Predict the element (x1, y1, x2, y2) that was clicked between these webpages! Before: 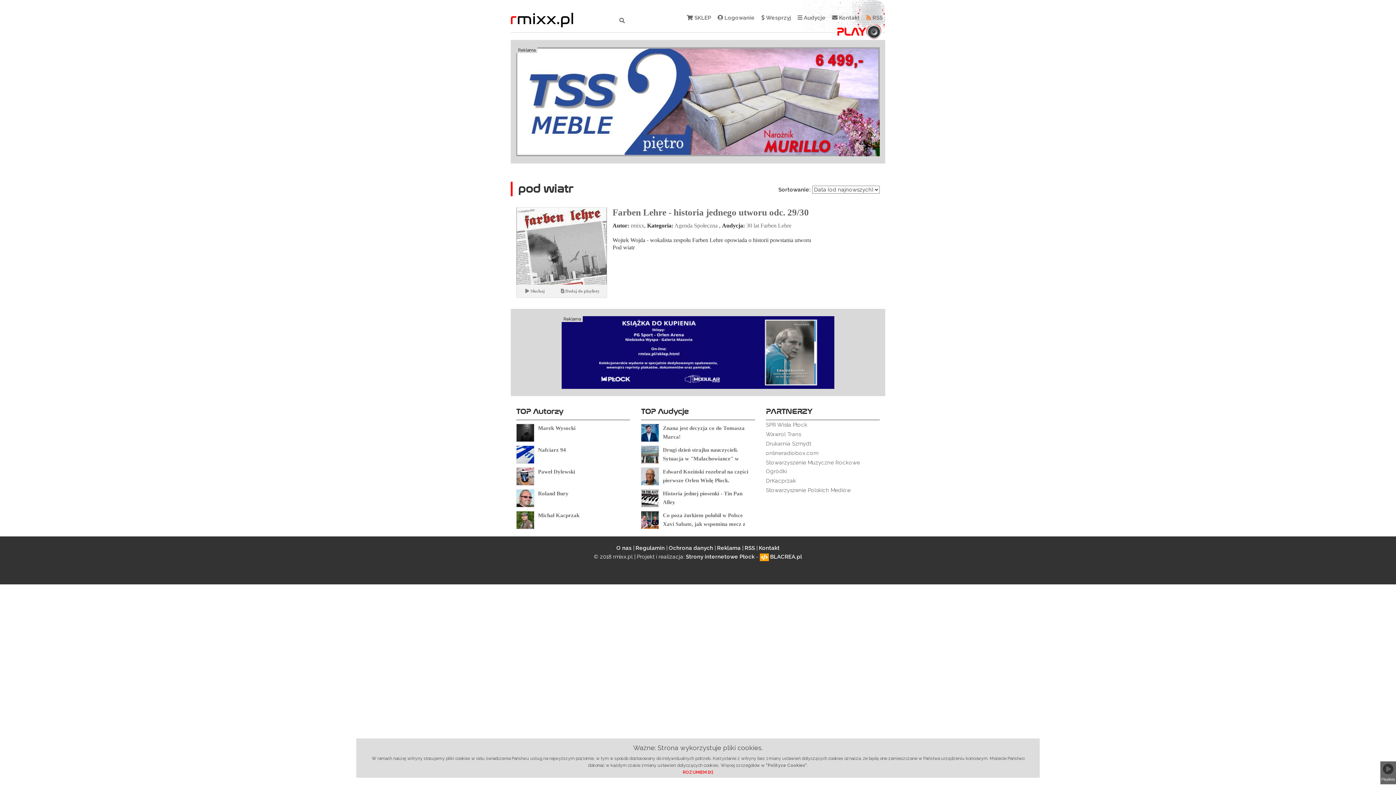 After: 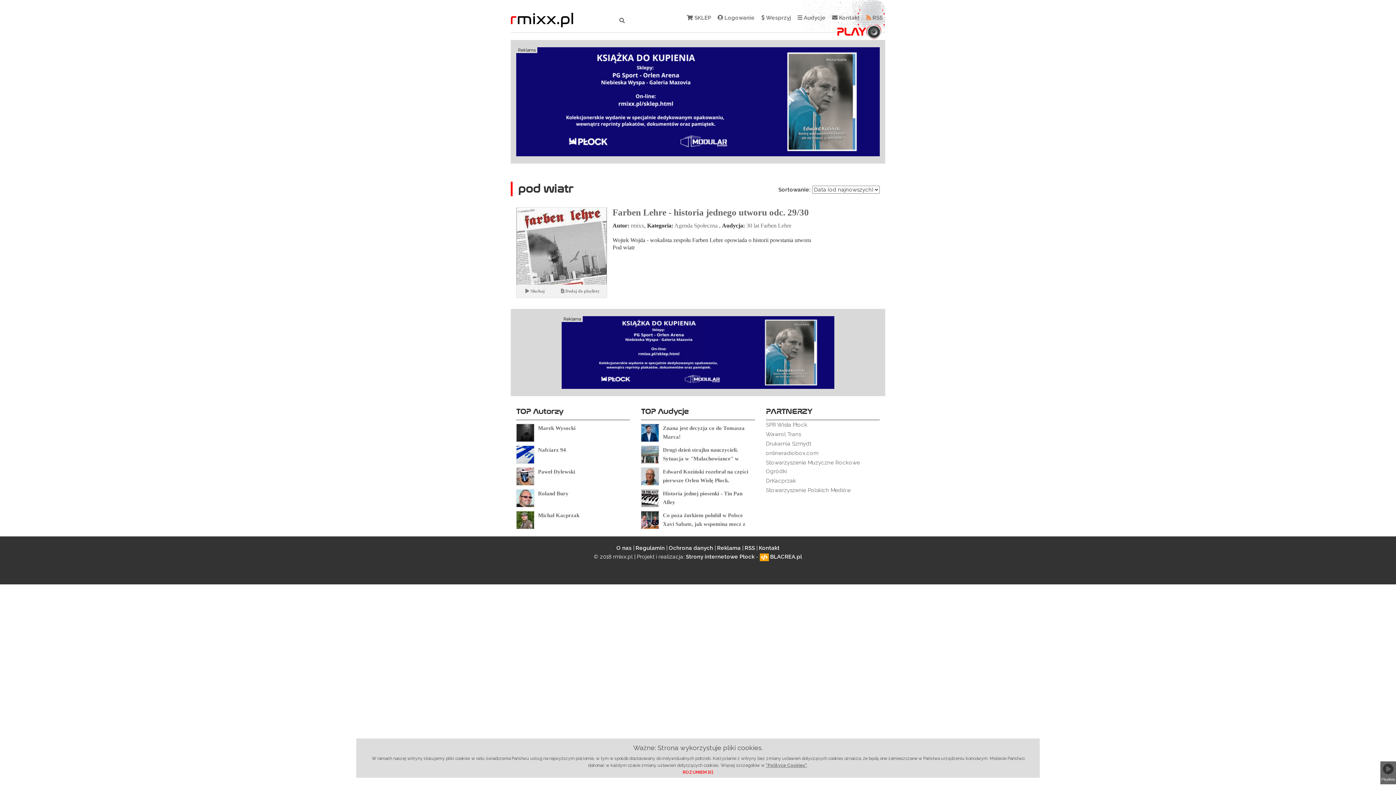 Action: label: "Polityce Cookies" bbox: (766, 763, 807, 768)